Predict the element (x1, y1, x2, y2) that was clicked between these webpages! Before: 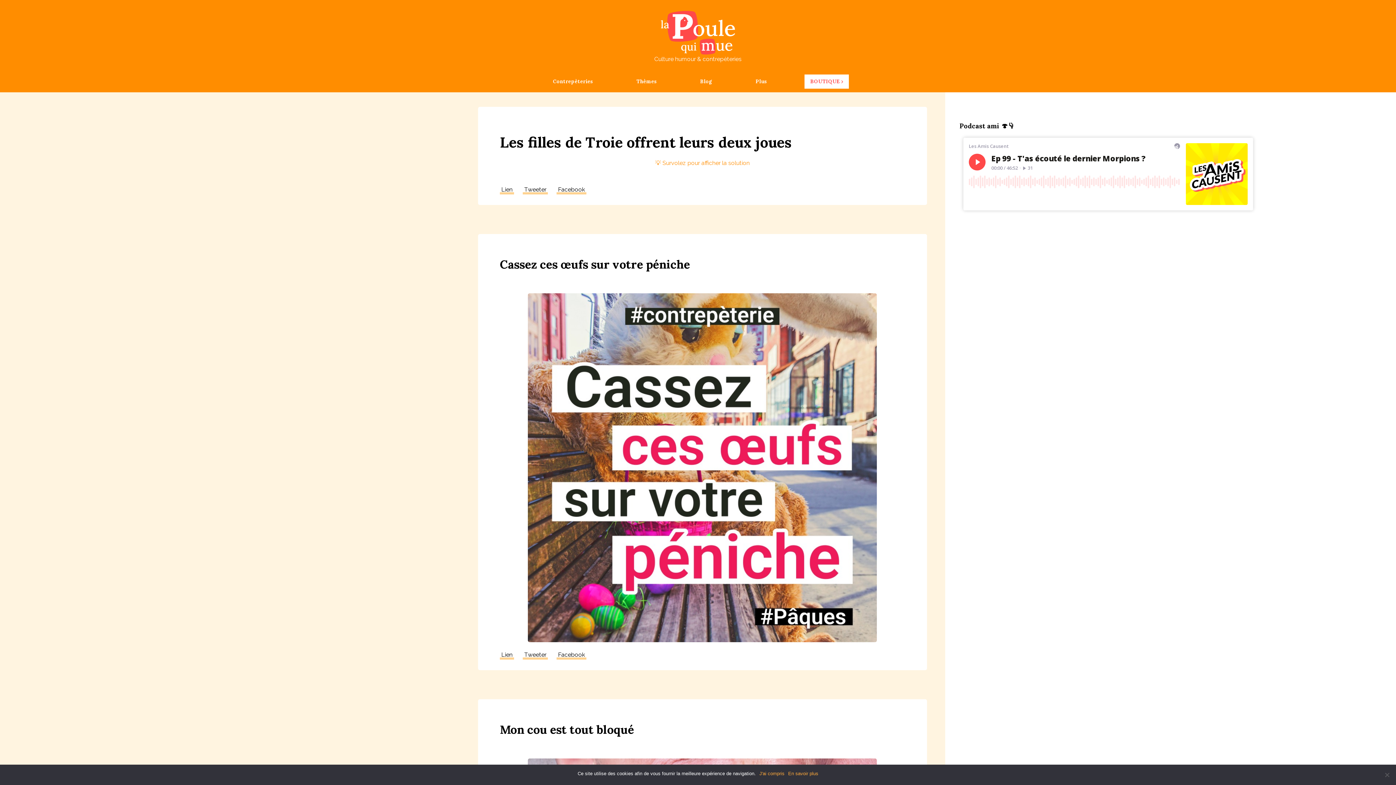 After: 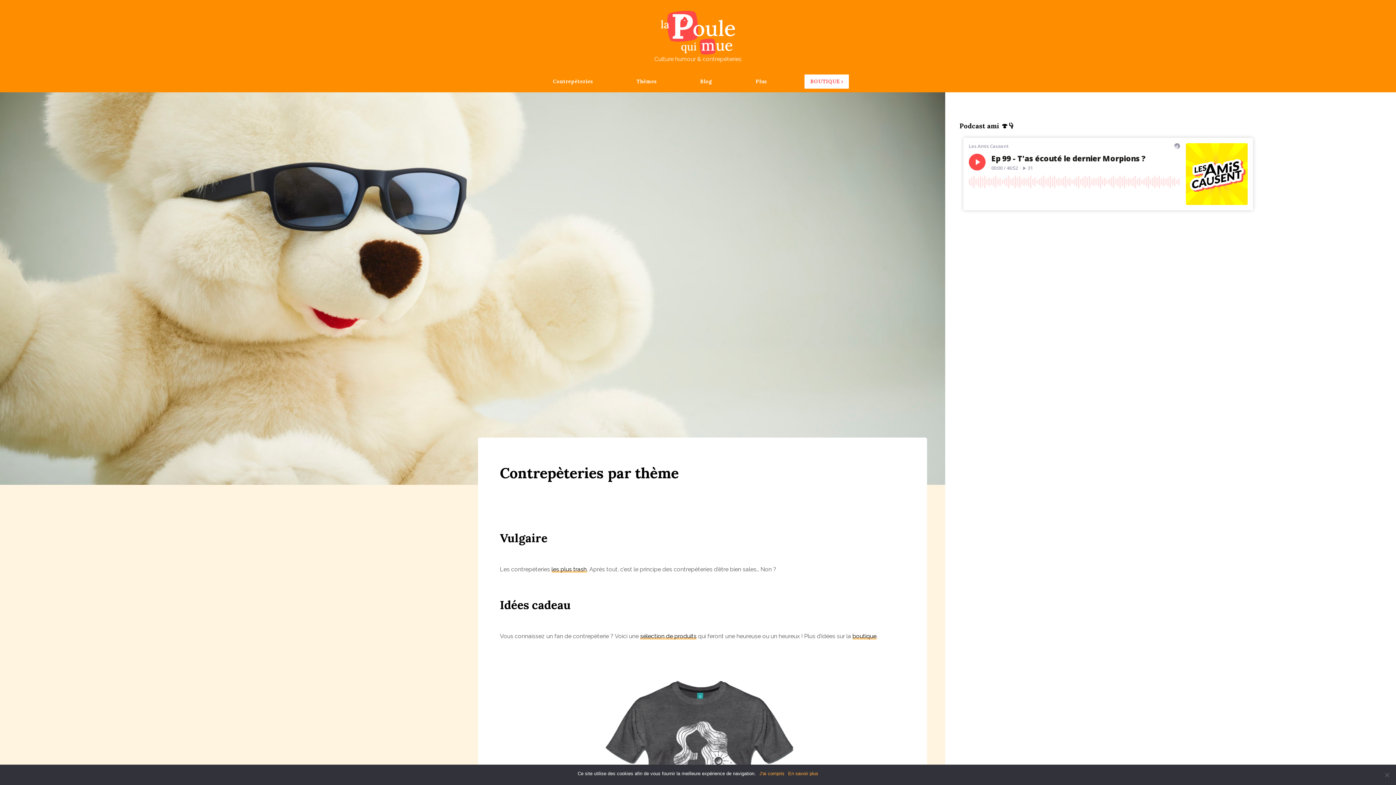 Action: label: Thèmes bbox: (630, 74, 662, 88)